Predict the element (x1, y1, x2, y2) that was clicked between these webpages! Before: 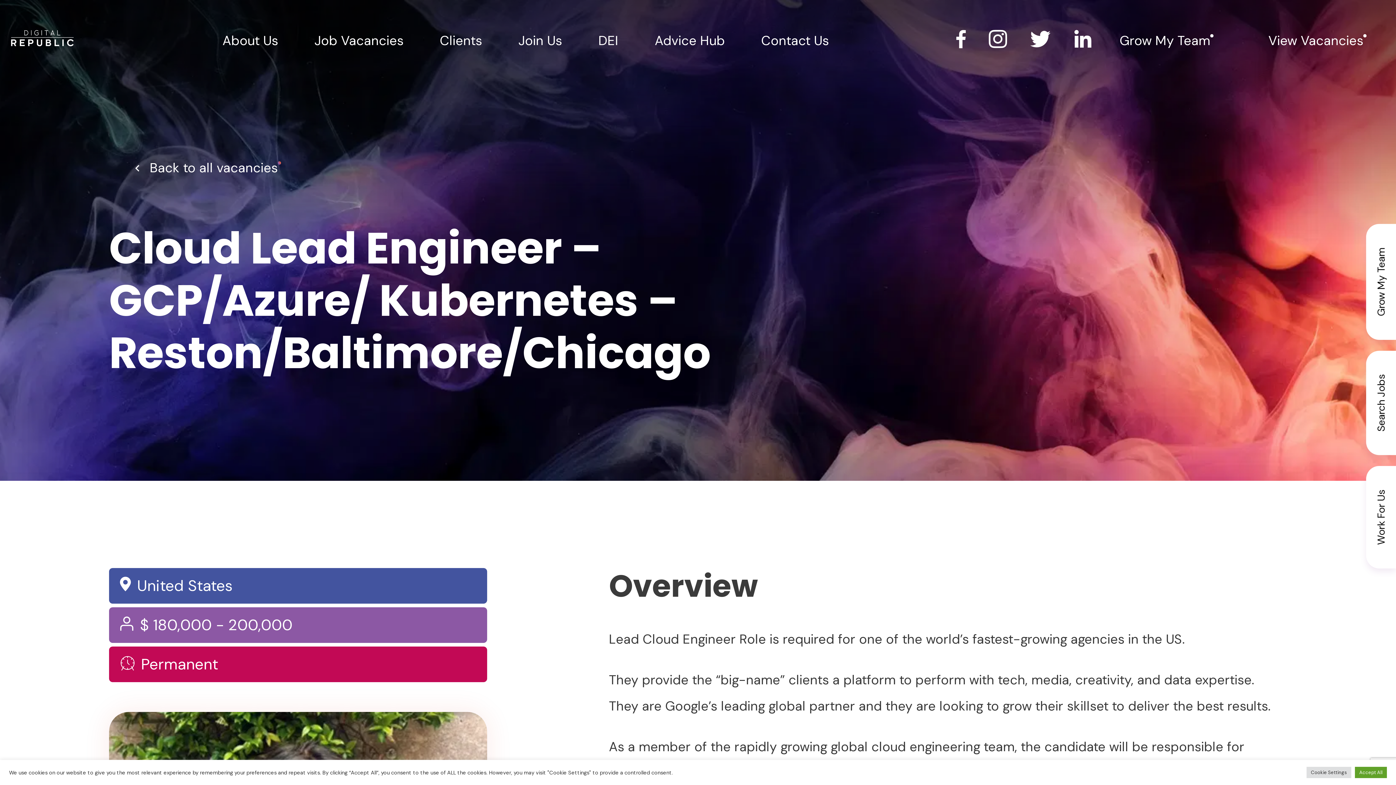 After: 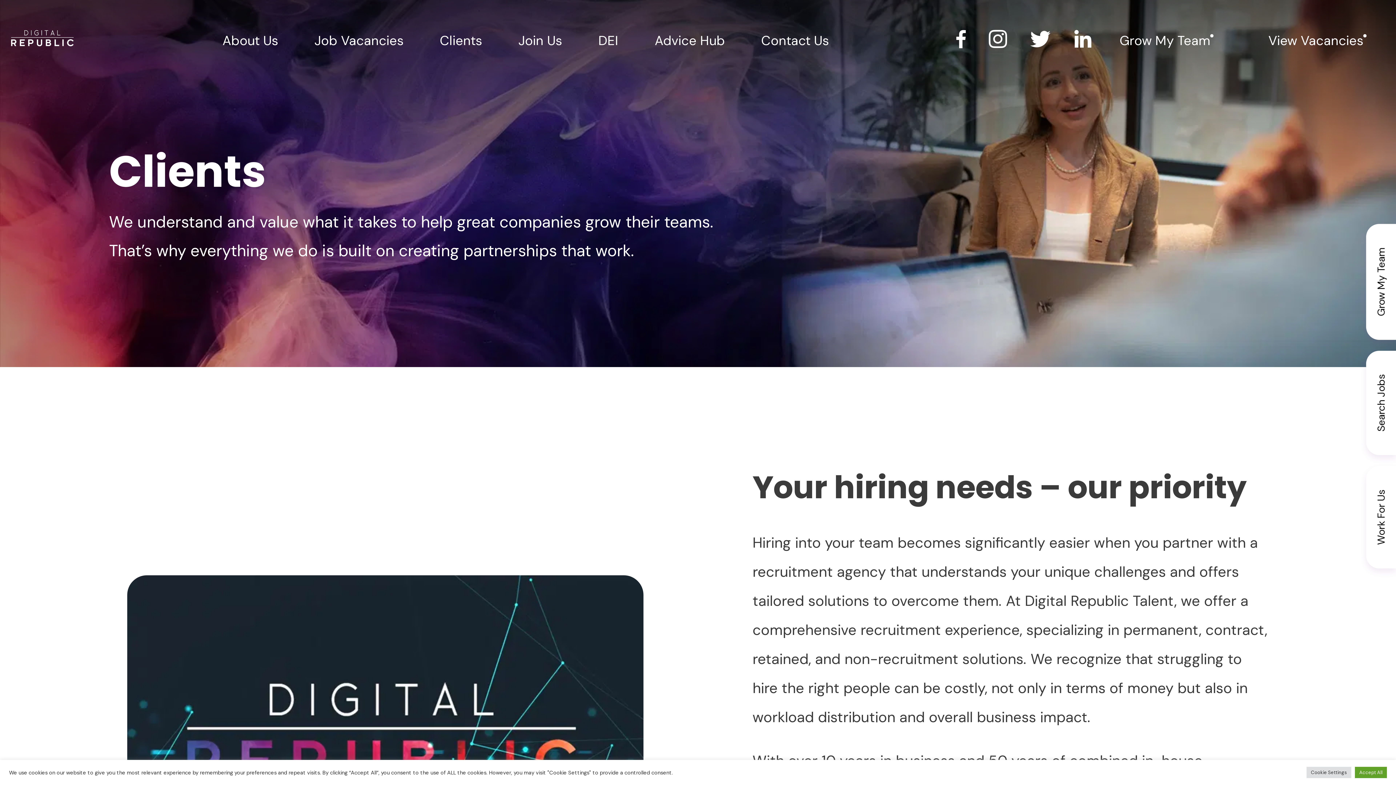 Action: bbox: (1098, 18, 1232, 63) label: Grow My Team